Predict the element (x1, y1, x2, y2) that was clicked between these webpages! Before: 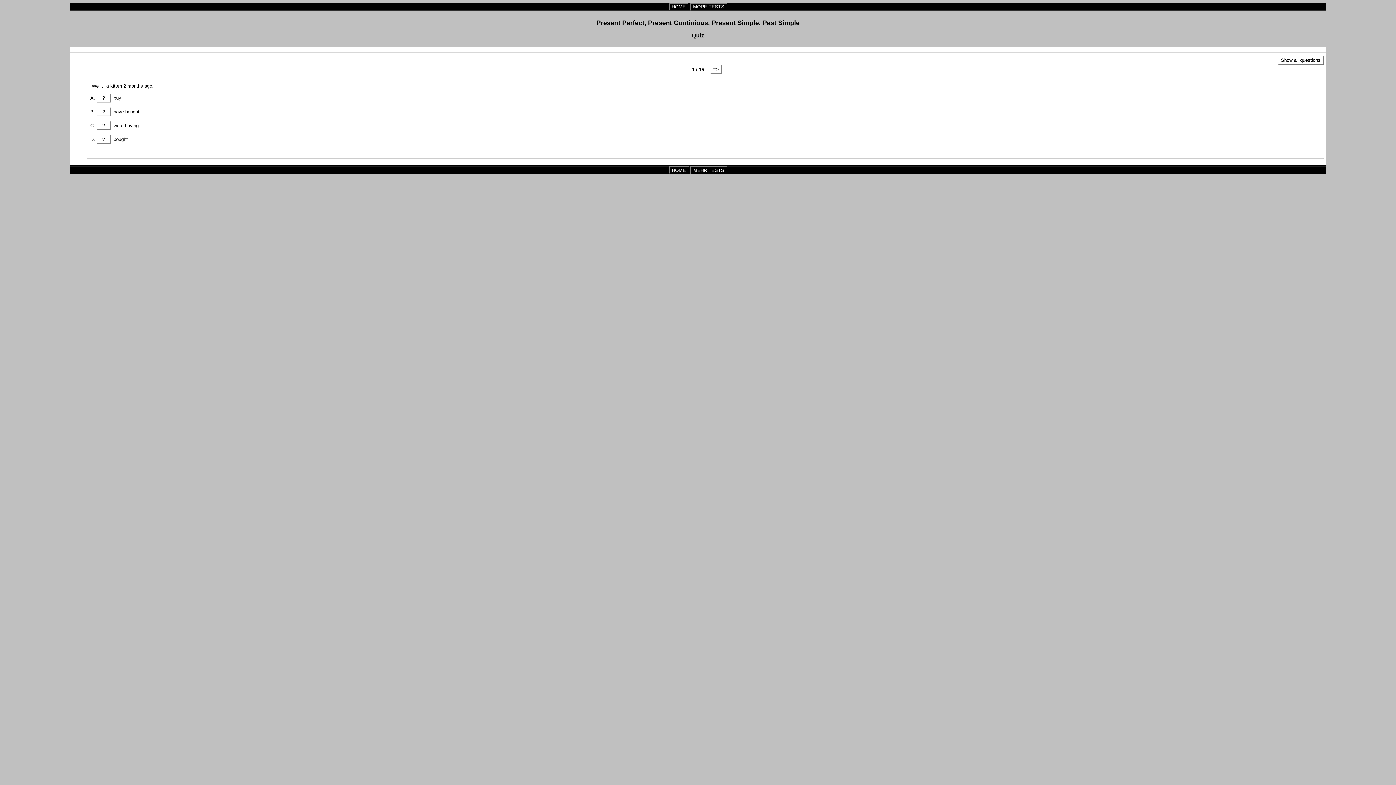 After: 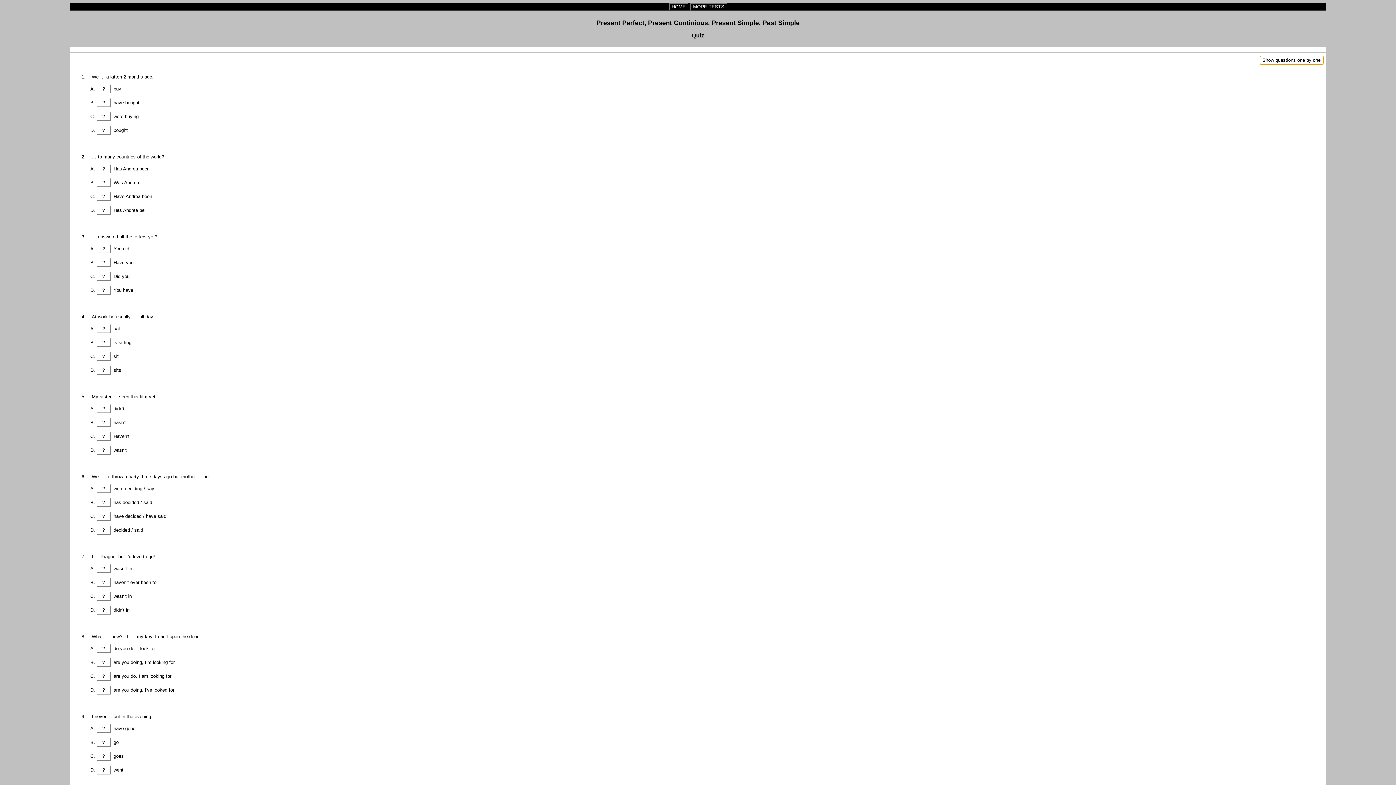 Action: bbox: (1278, 55, 1323, 64) label: Show all questions